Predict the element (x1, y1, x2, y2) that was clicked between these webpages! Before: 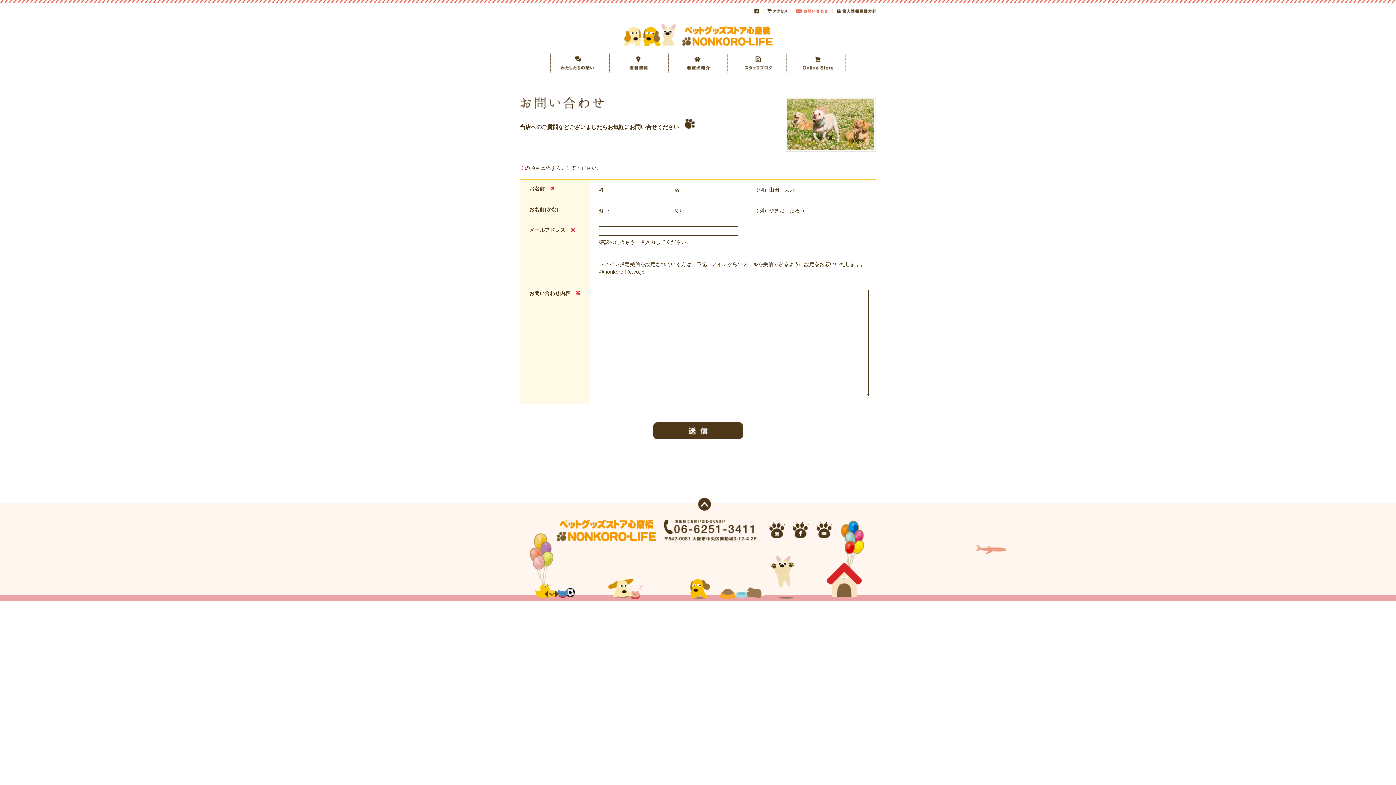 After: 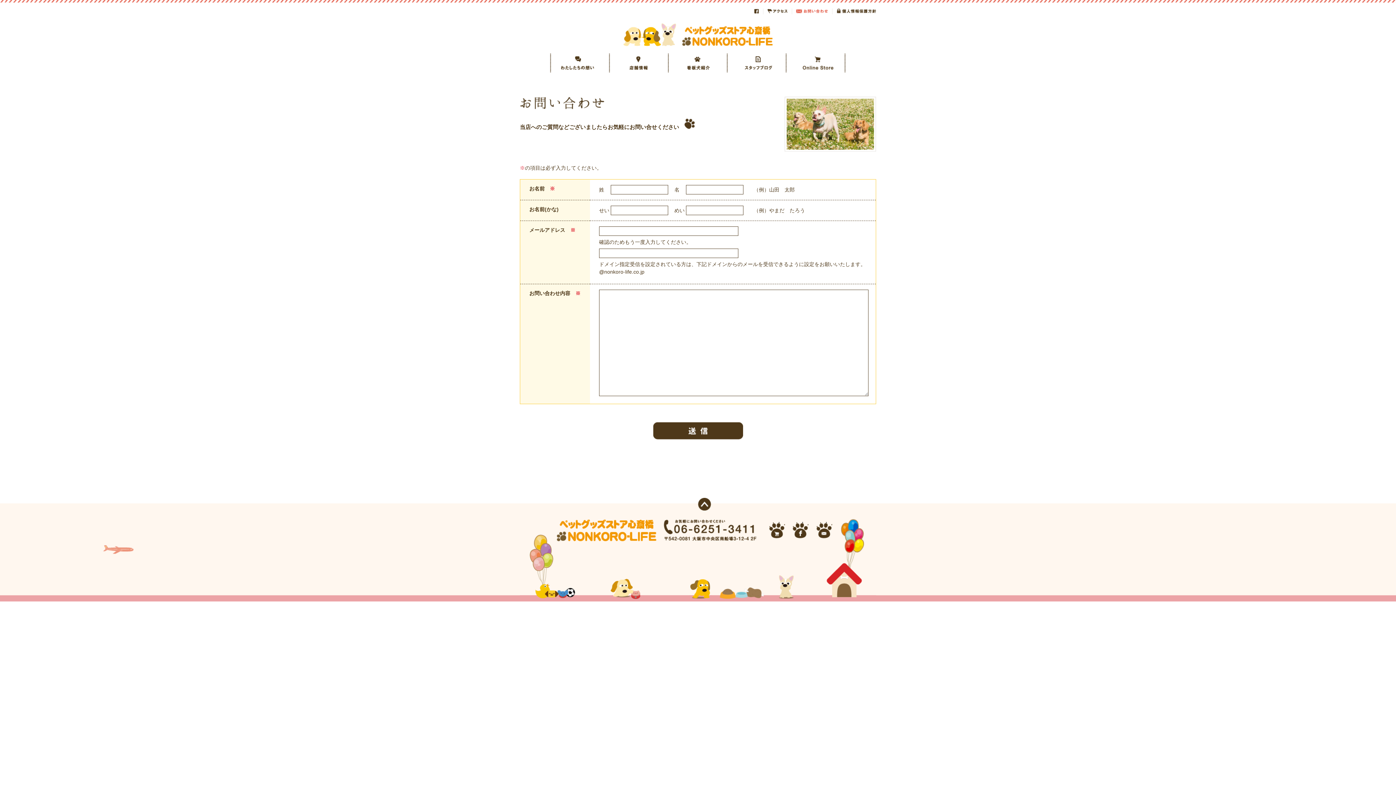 Action: bbox: (794, 11, 829, 16)